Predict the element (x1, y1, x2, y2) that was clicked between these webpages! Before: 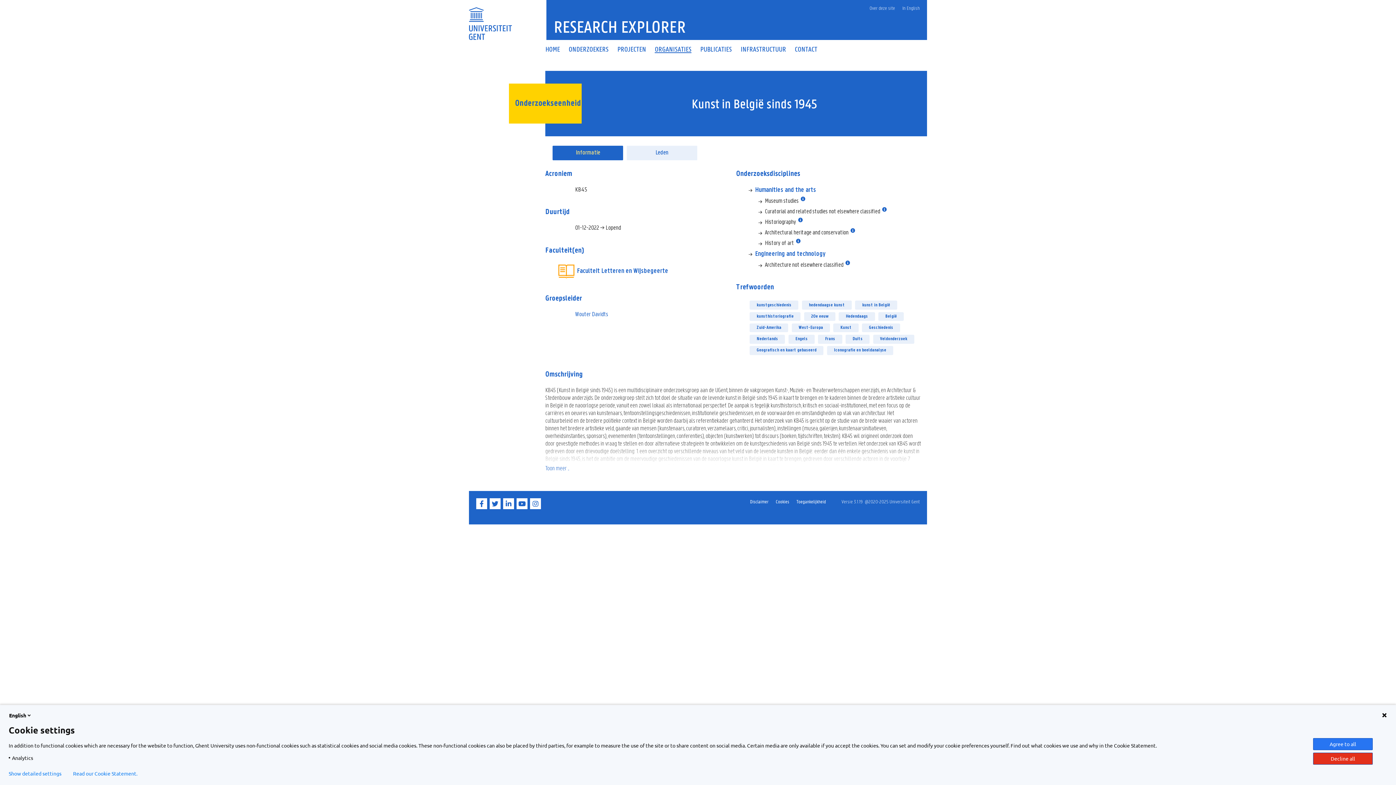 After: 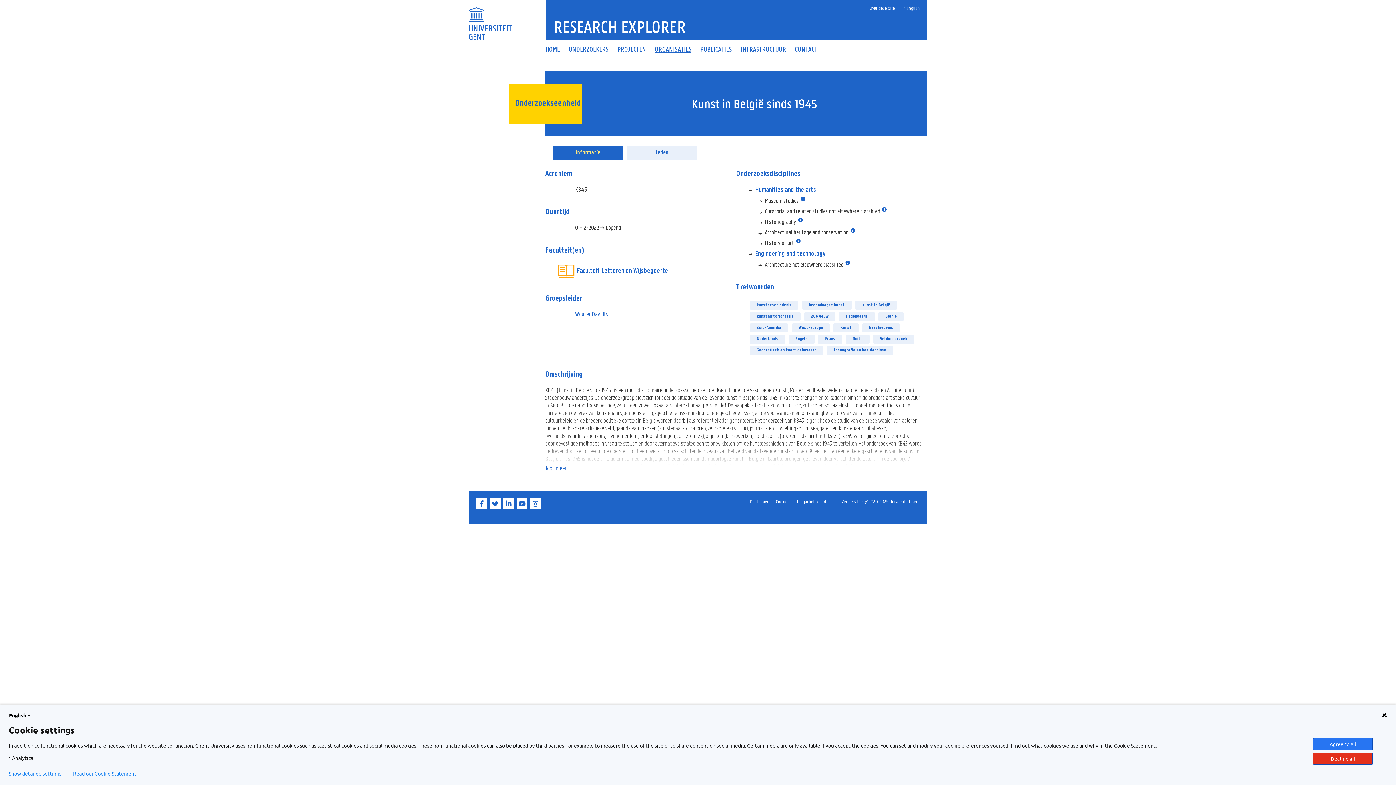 Action: bbox: (866, 1, 898, 15) label: Over deze site